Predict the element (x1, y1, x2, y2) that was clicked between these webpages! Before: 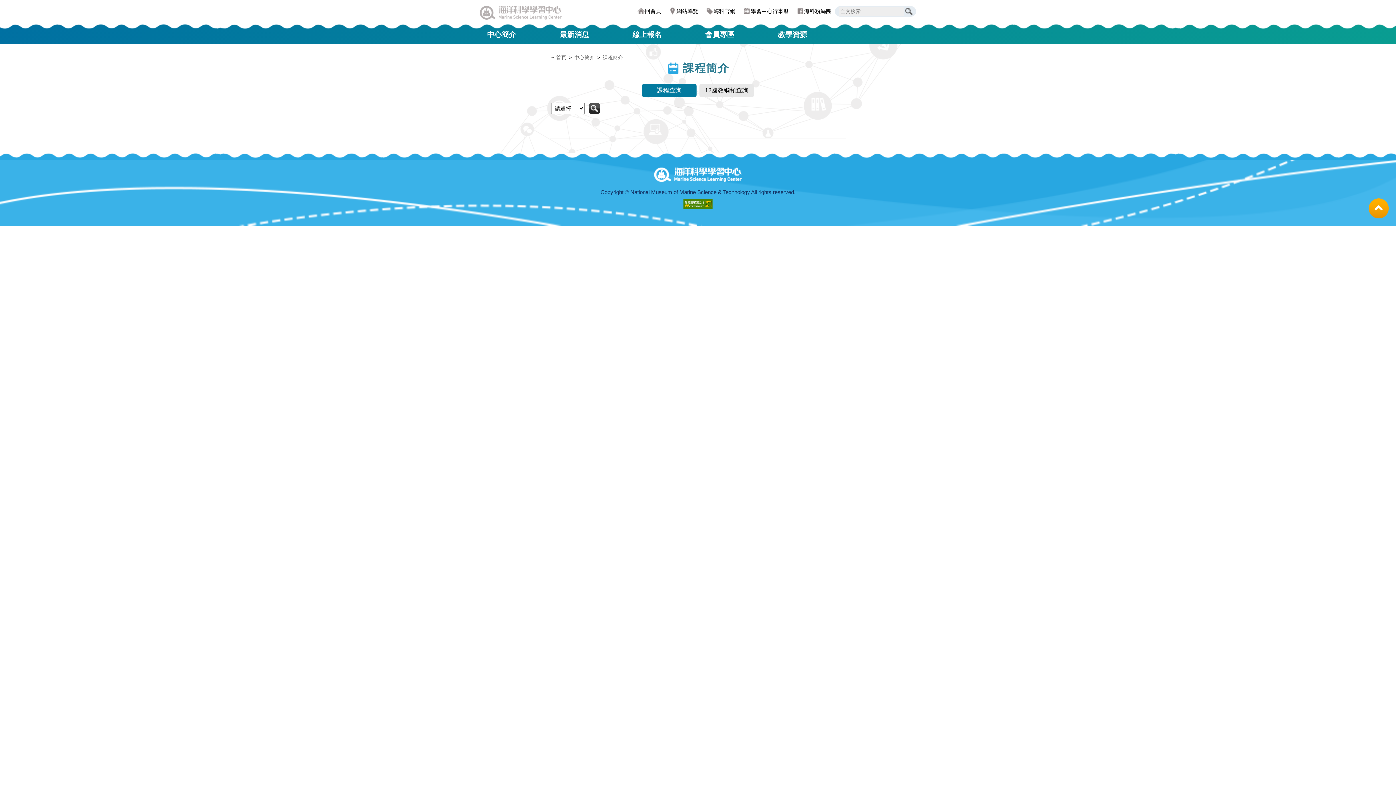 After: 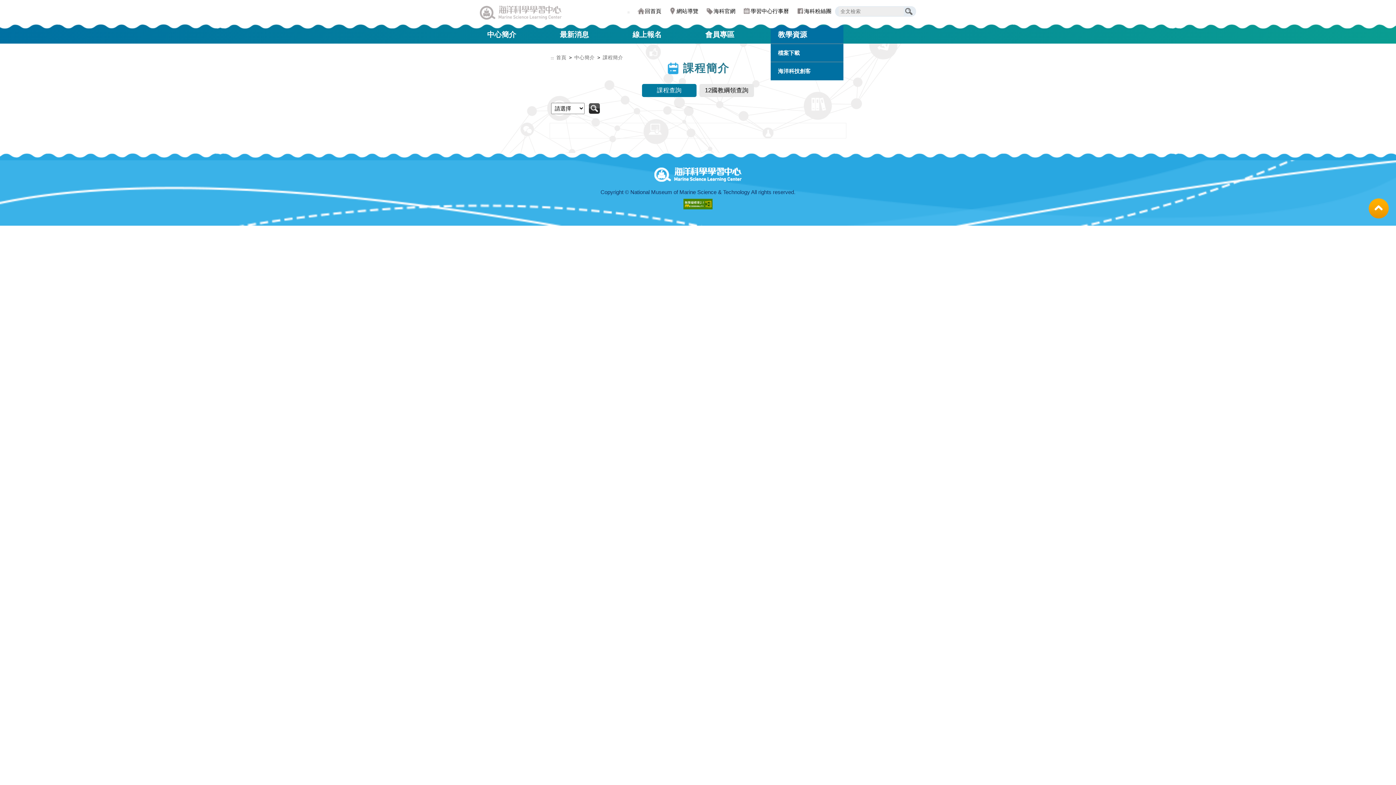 Action: label: 教學資源 bbox: (770, 25, 843, 43)